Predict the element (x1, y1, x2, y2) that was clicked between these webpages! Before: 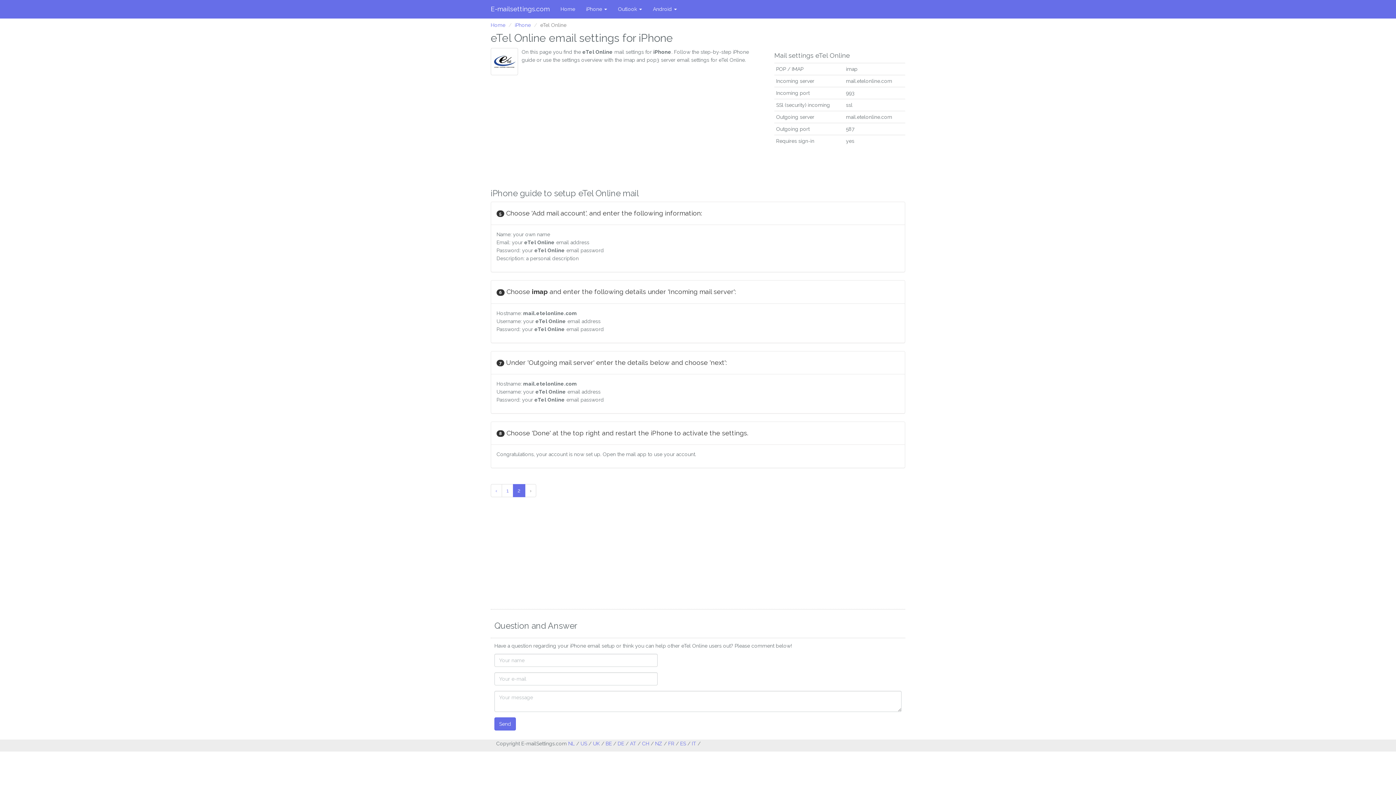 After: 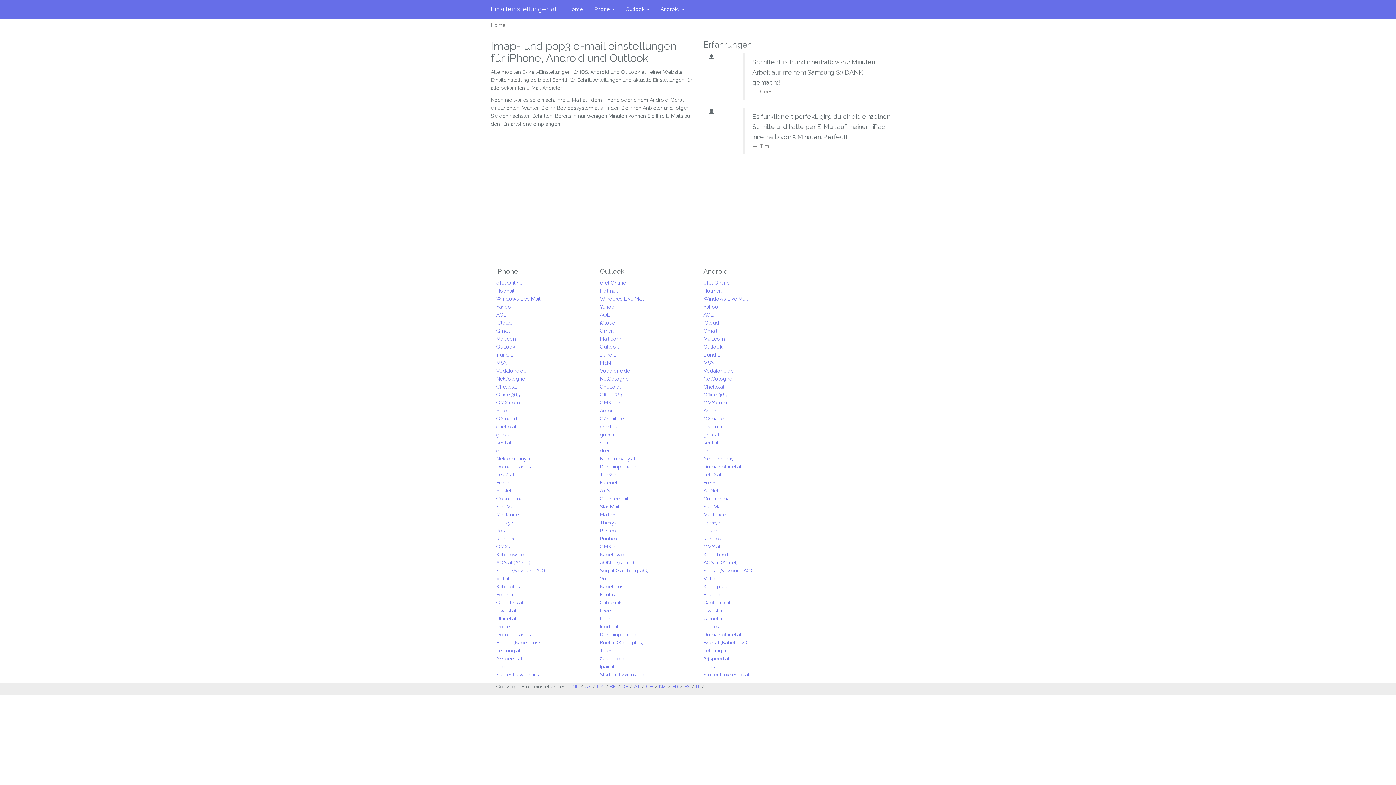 Action: label: AT bbox: (630, 741, 636, 747)